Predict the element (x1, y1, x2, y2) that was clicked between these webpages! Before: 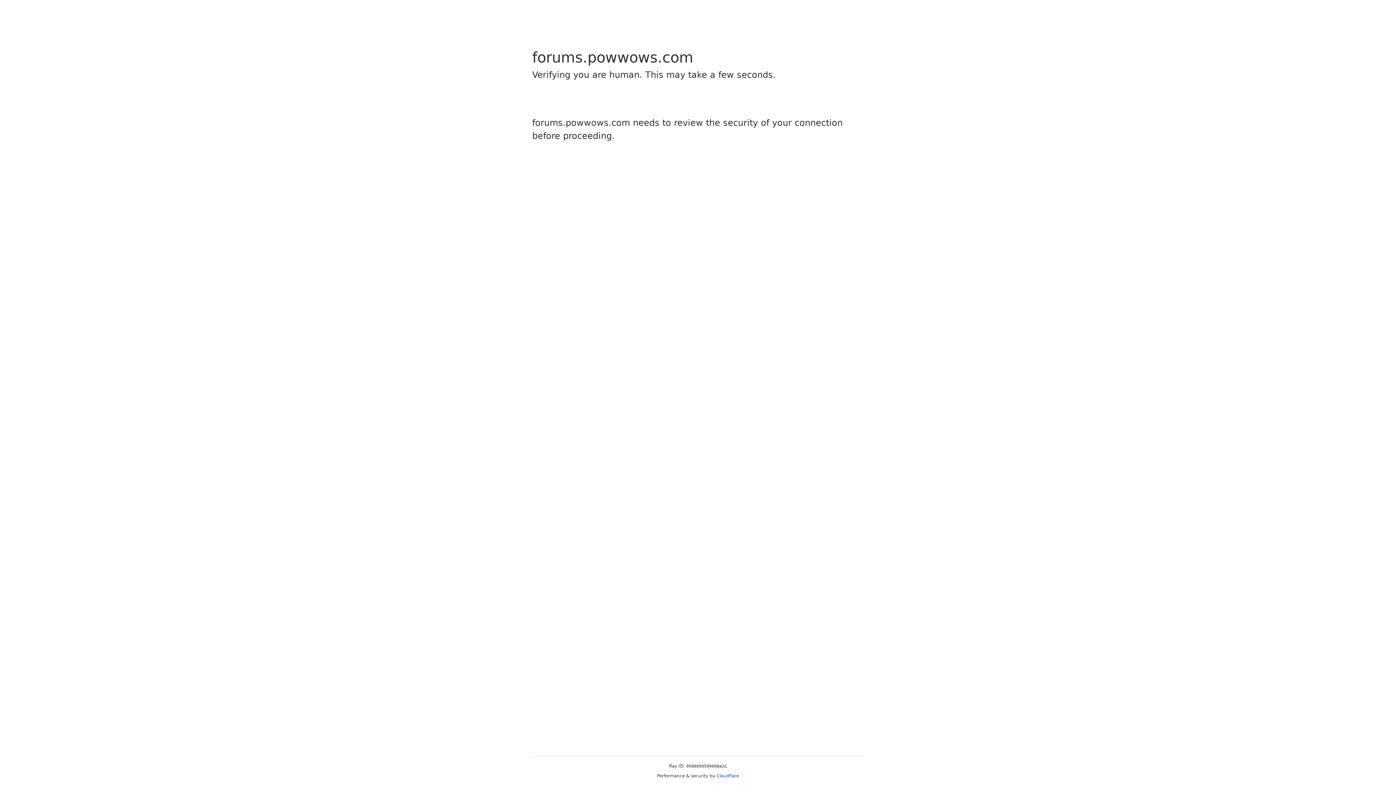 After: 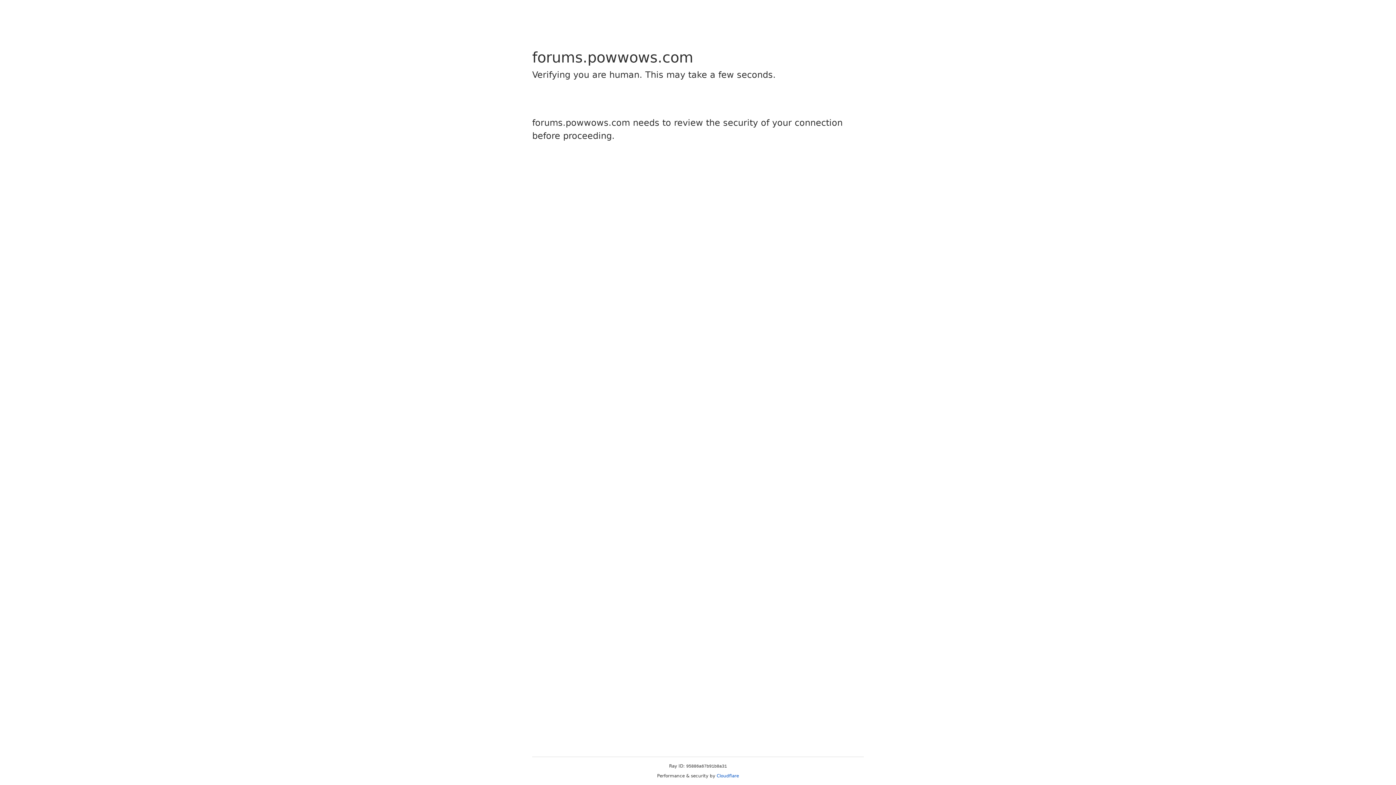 Action: bbox: (716, 773, 739, 778) label: Cloudflare